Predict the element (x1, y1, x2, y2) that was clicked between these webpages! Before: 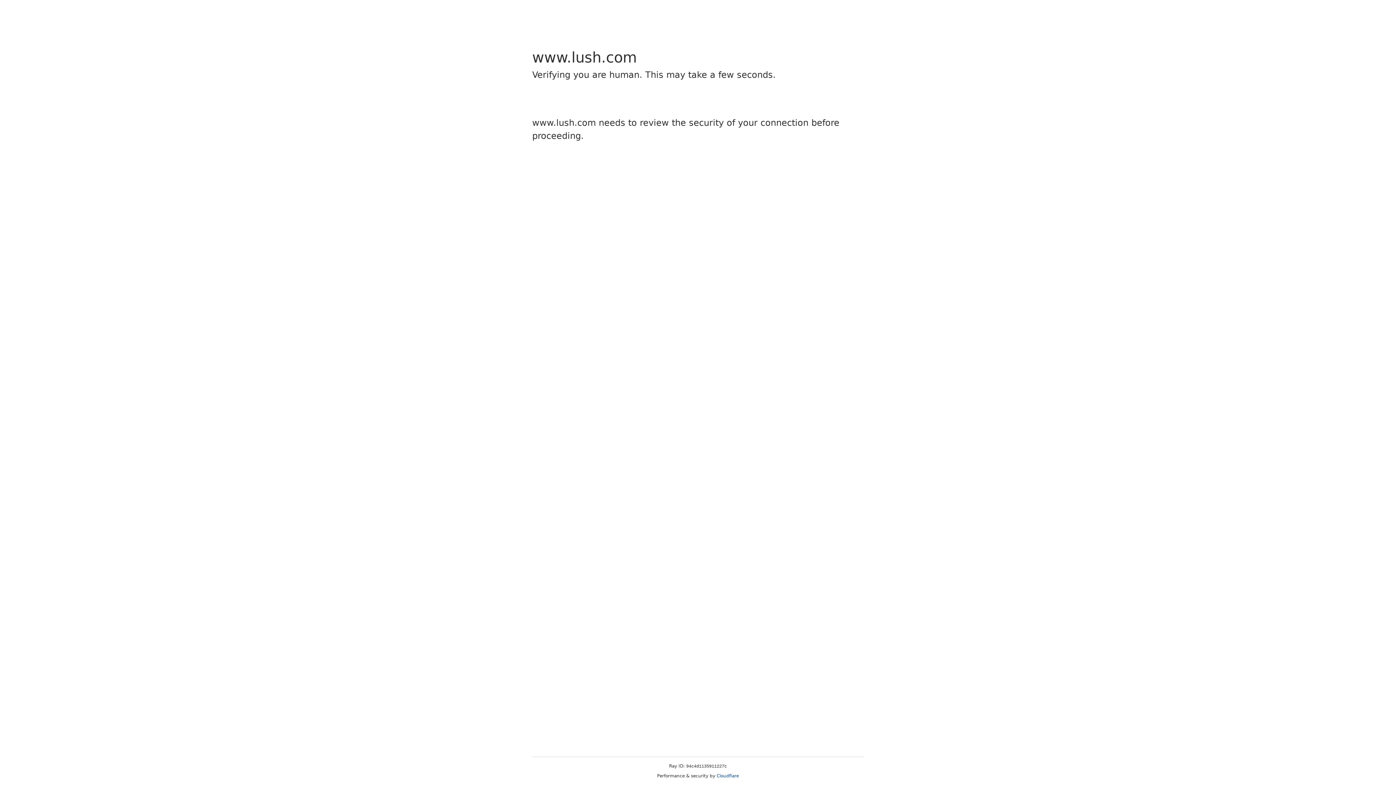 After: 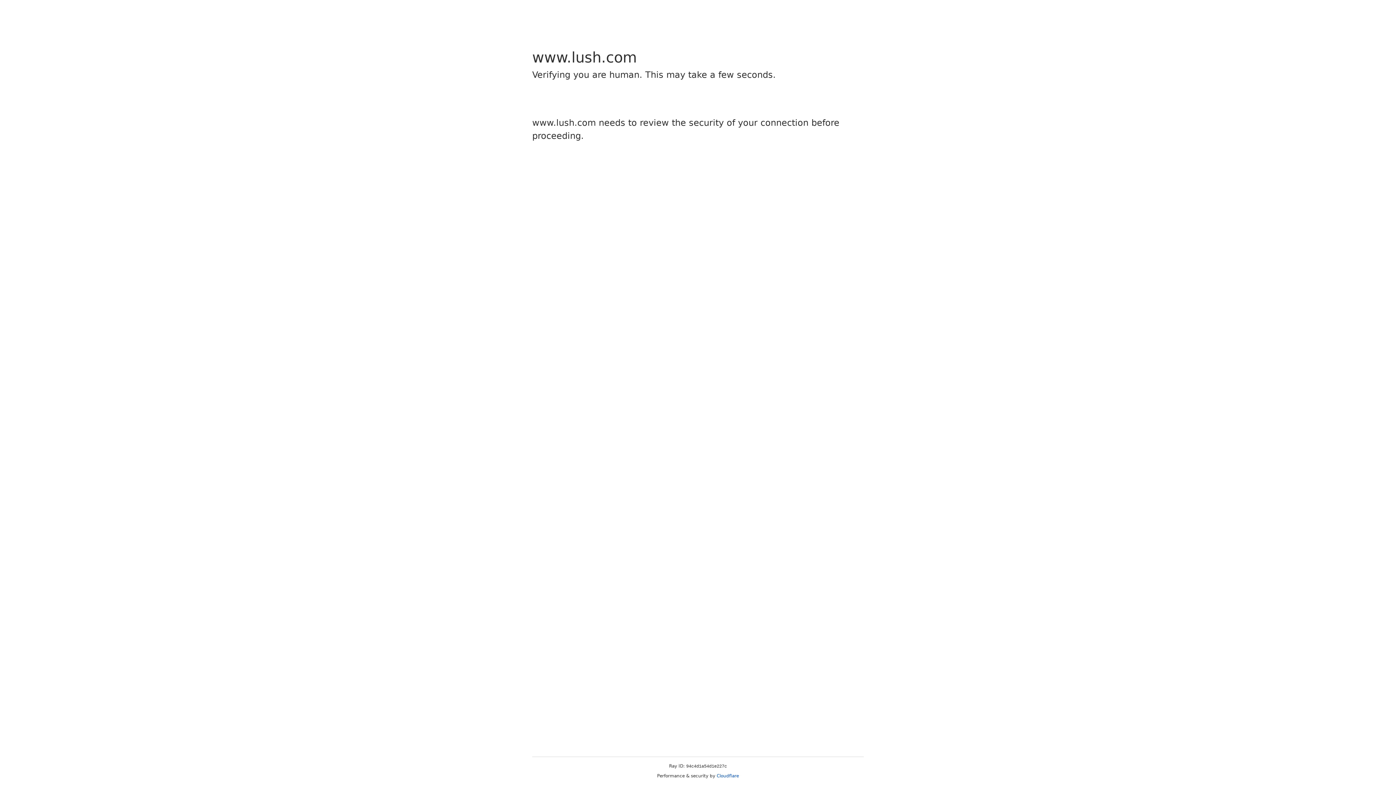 Action: label: Cloudflare bbox: (716, 773, 739, 778)